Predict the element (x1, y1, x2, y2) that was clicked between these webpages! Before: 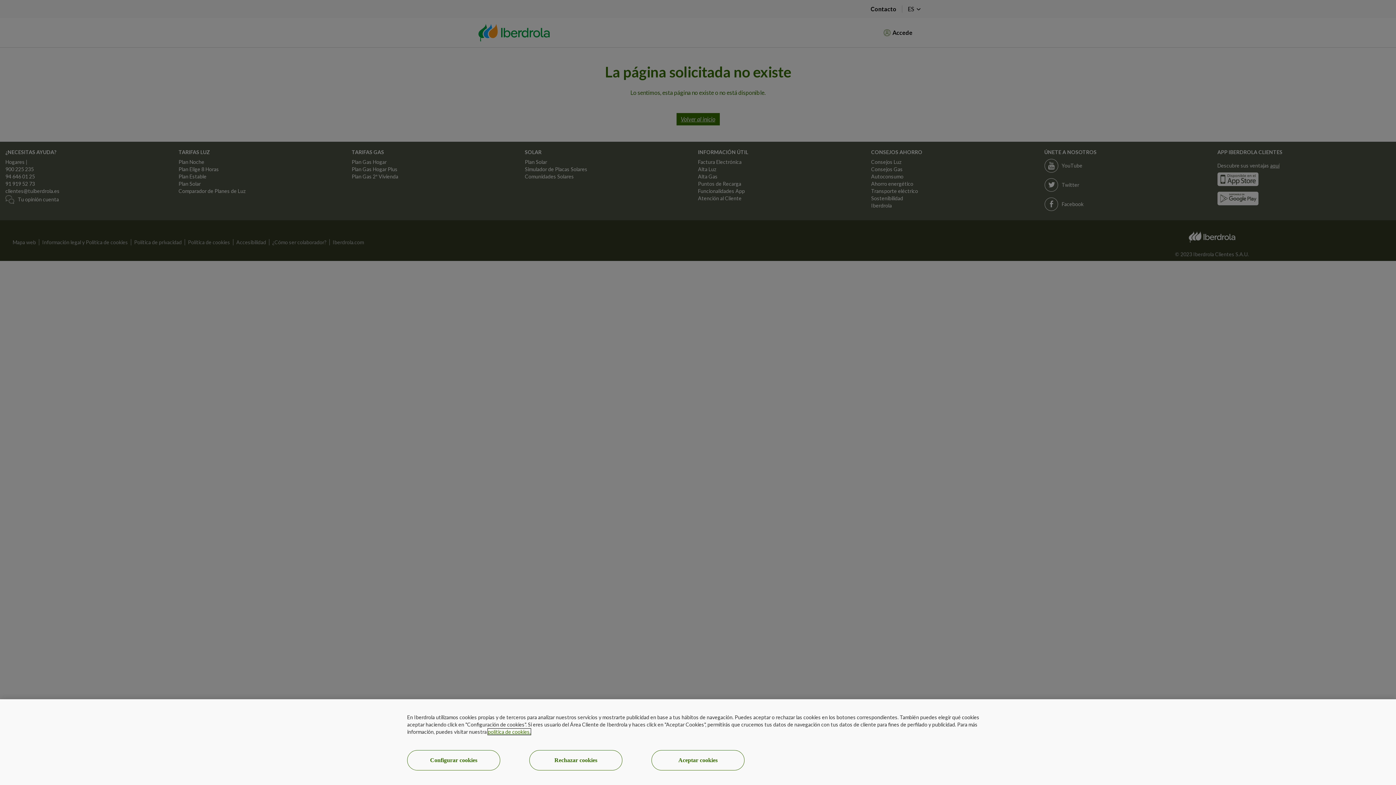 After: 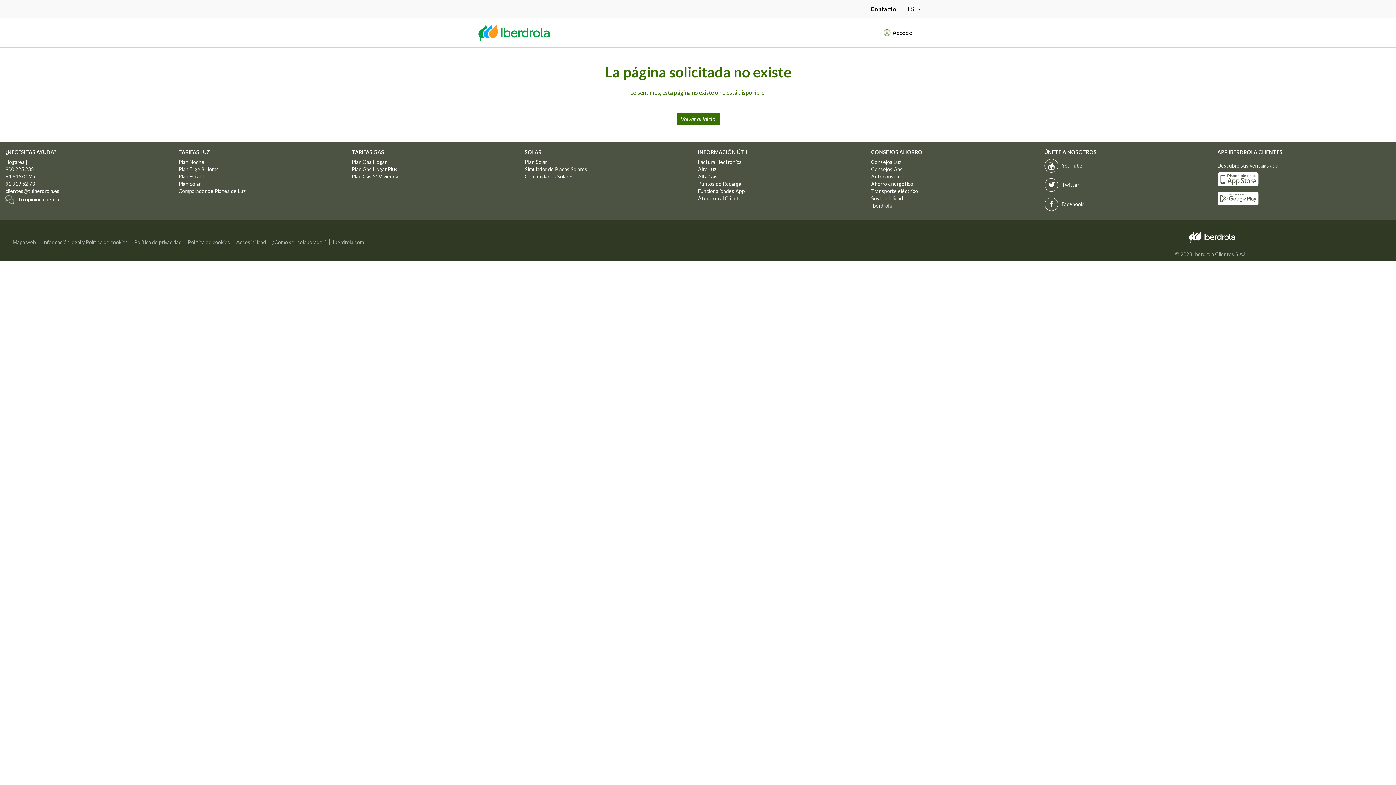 Action: label: Rechazar cookies bbox: (529, 750, 622, 770)